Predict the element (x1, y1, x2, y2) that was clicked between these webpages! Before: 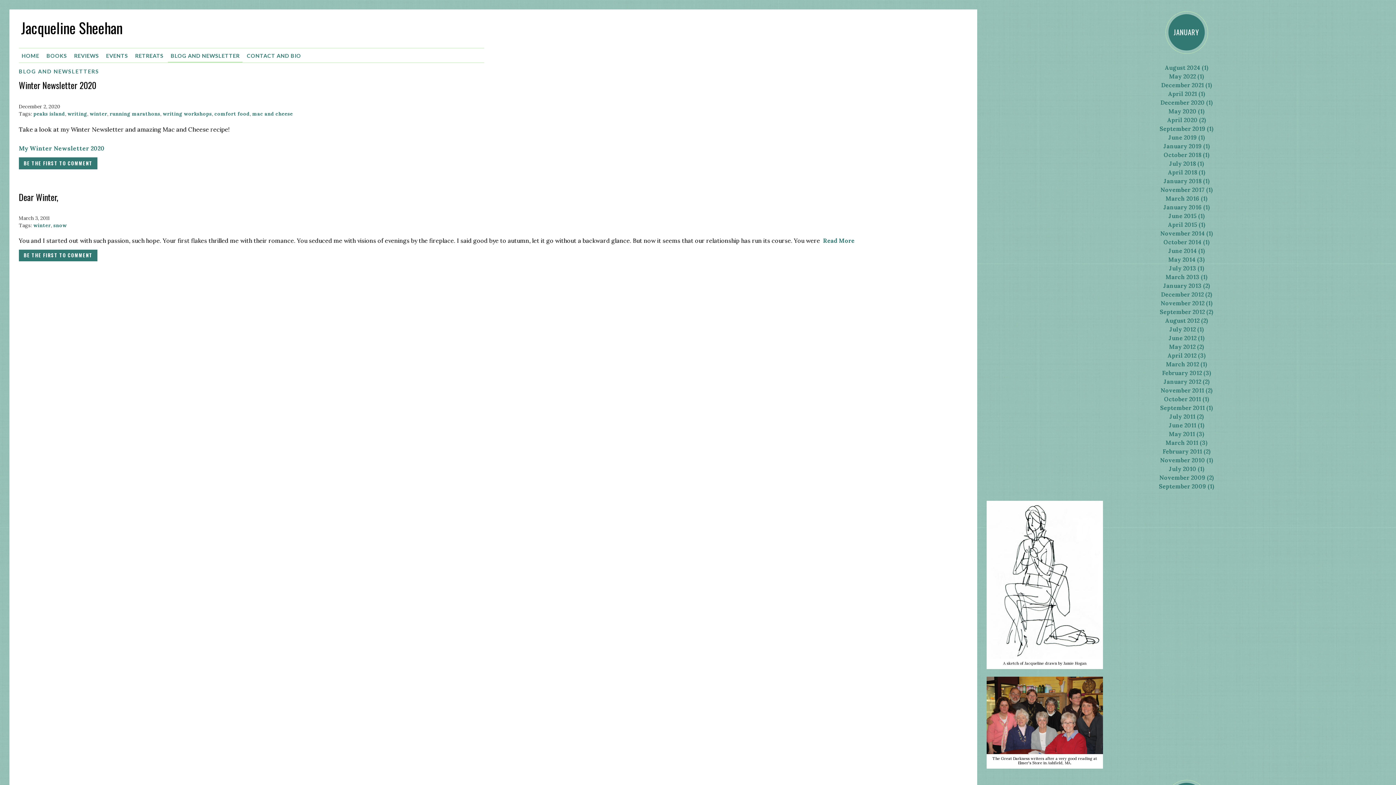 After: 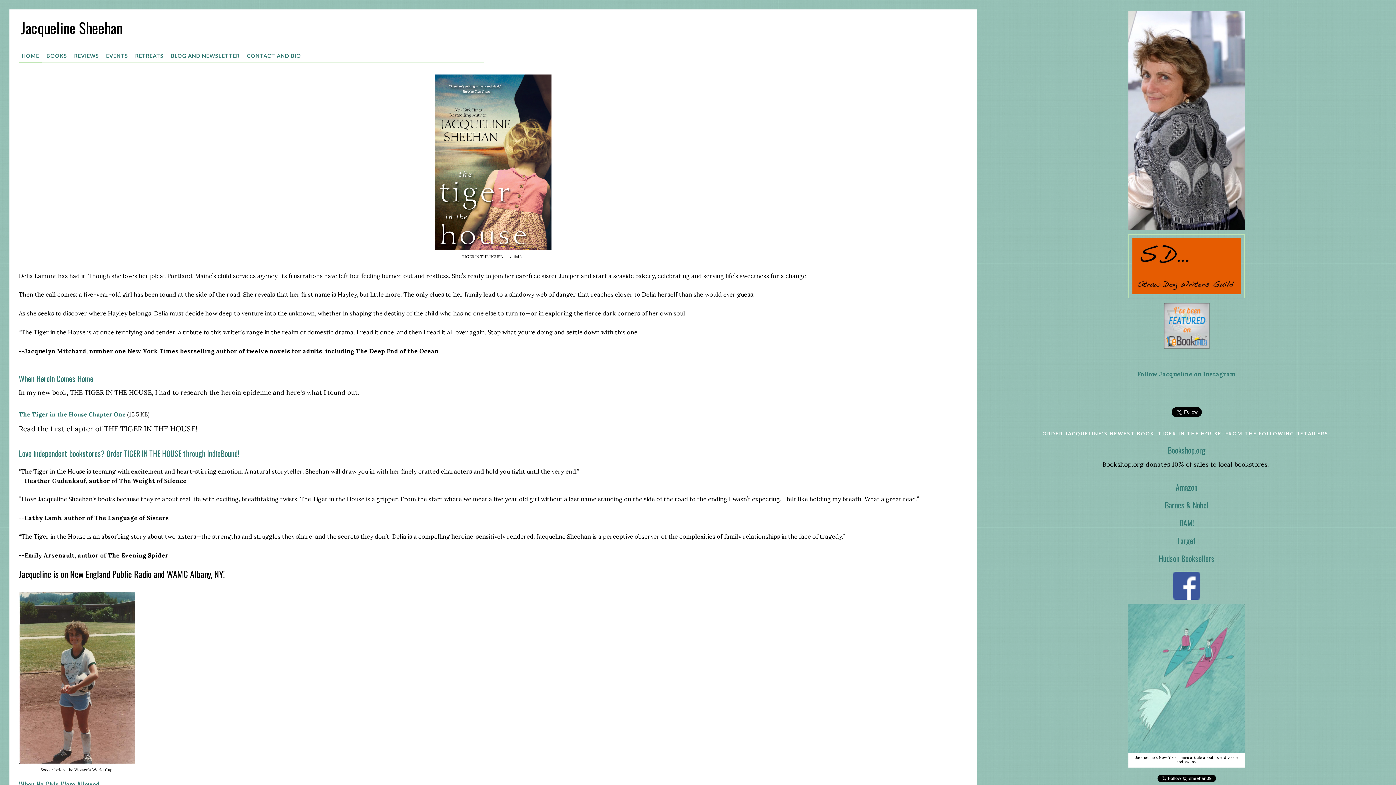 Action: bbox: (18, 48, 42, 62) label: HOME